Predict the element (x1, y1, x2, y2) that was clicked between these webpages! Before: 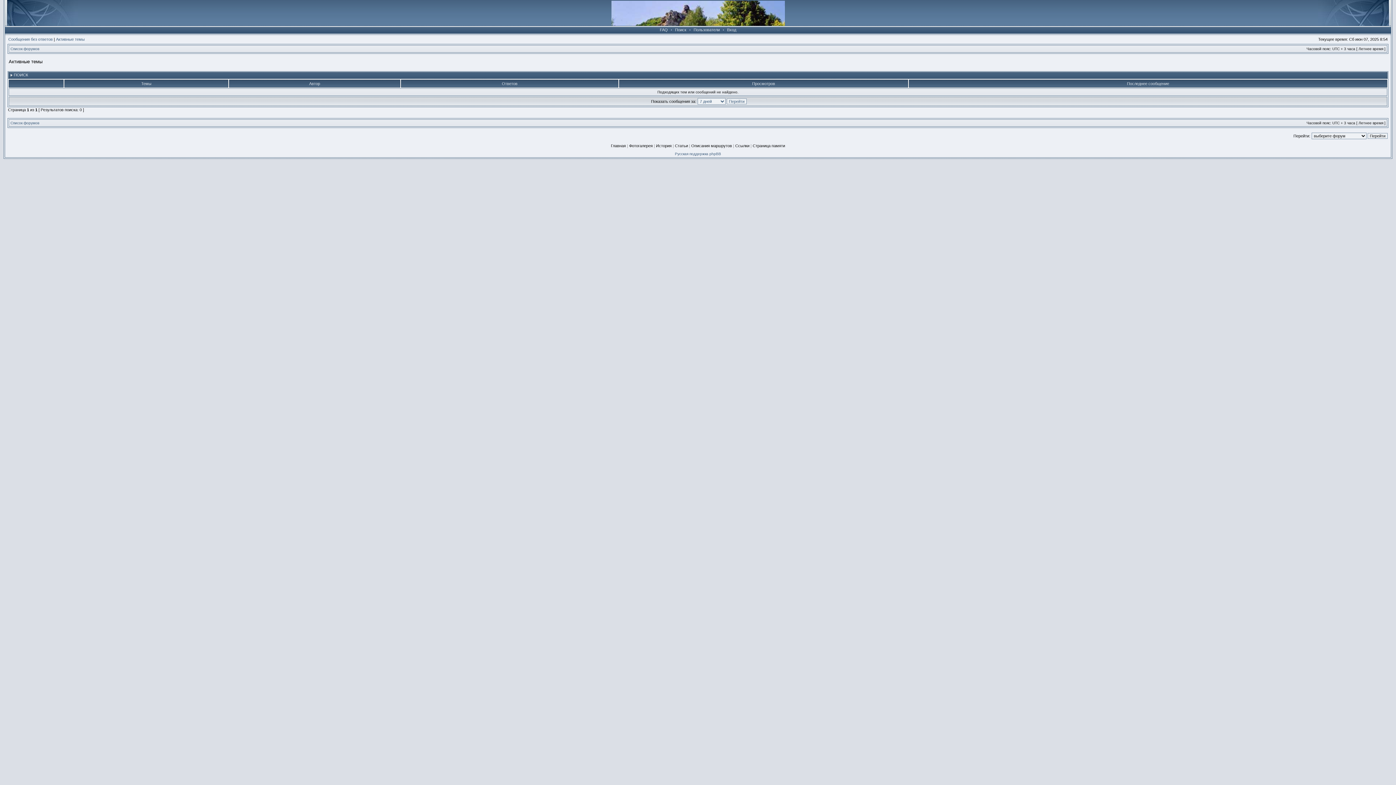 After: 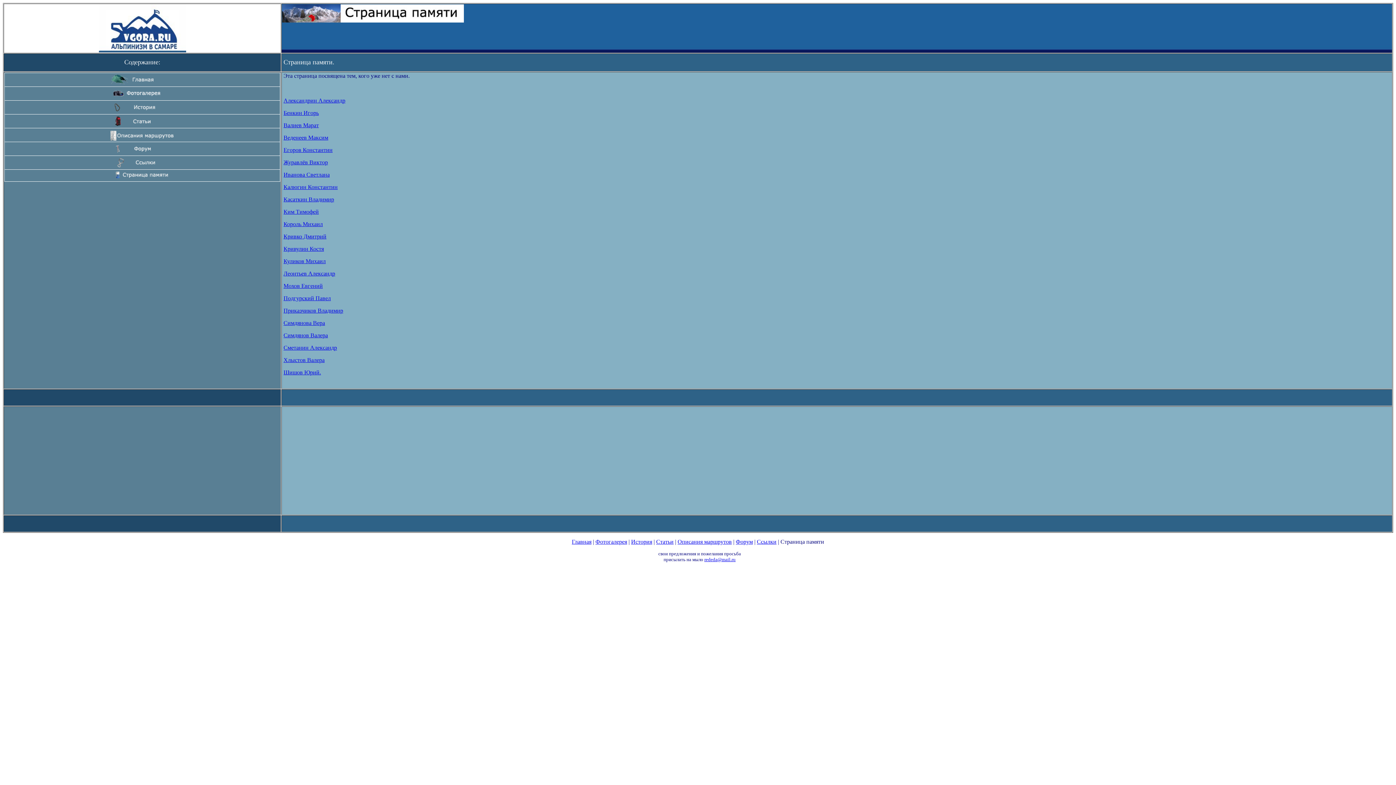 Action: label: Страница памяти bbox: (752, 143, 785, 148)